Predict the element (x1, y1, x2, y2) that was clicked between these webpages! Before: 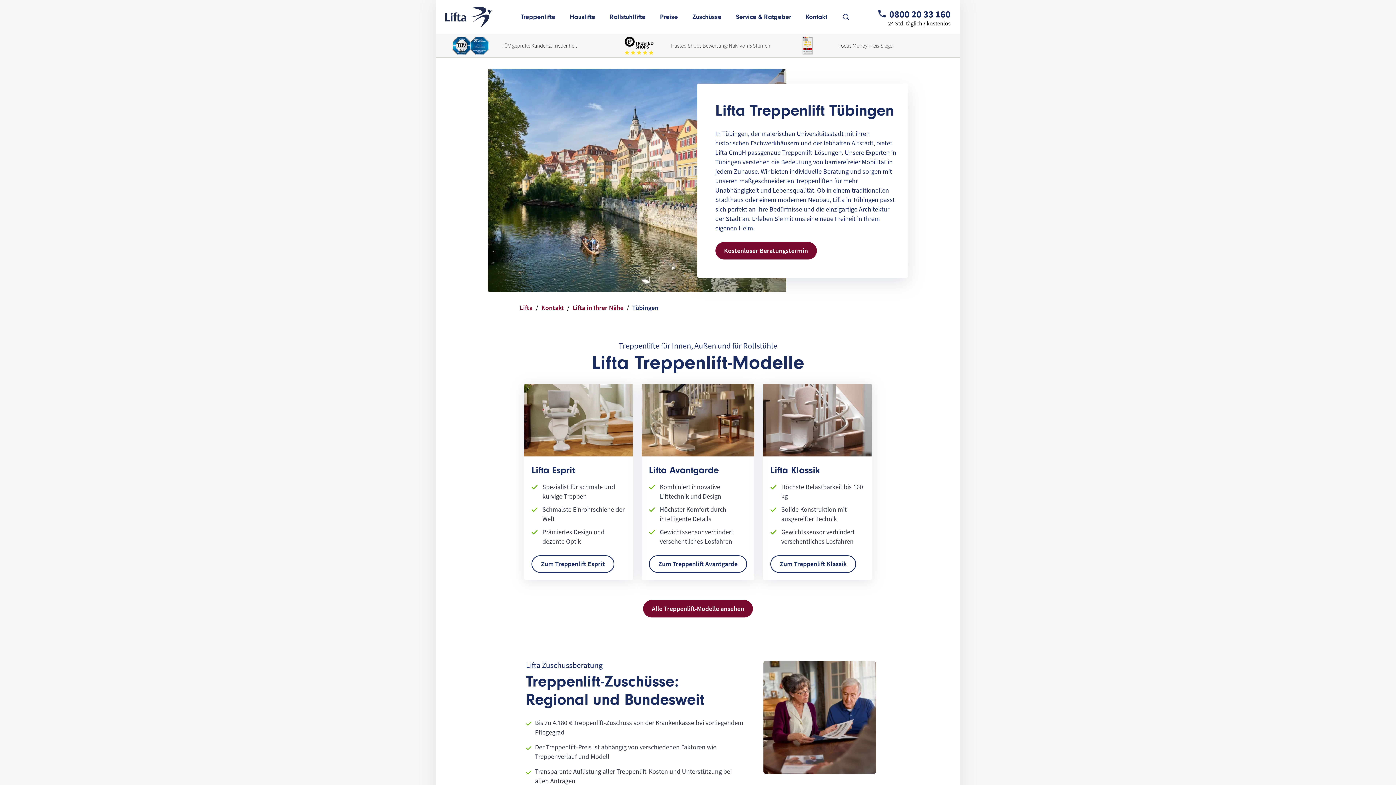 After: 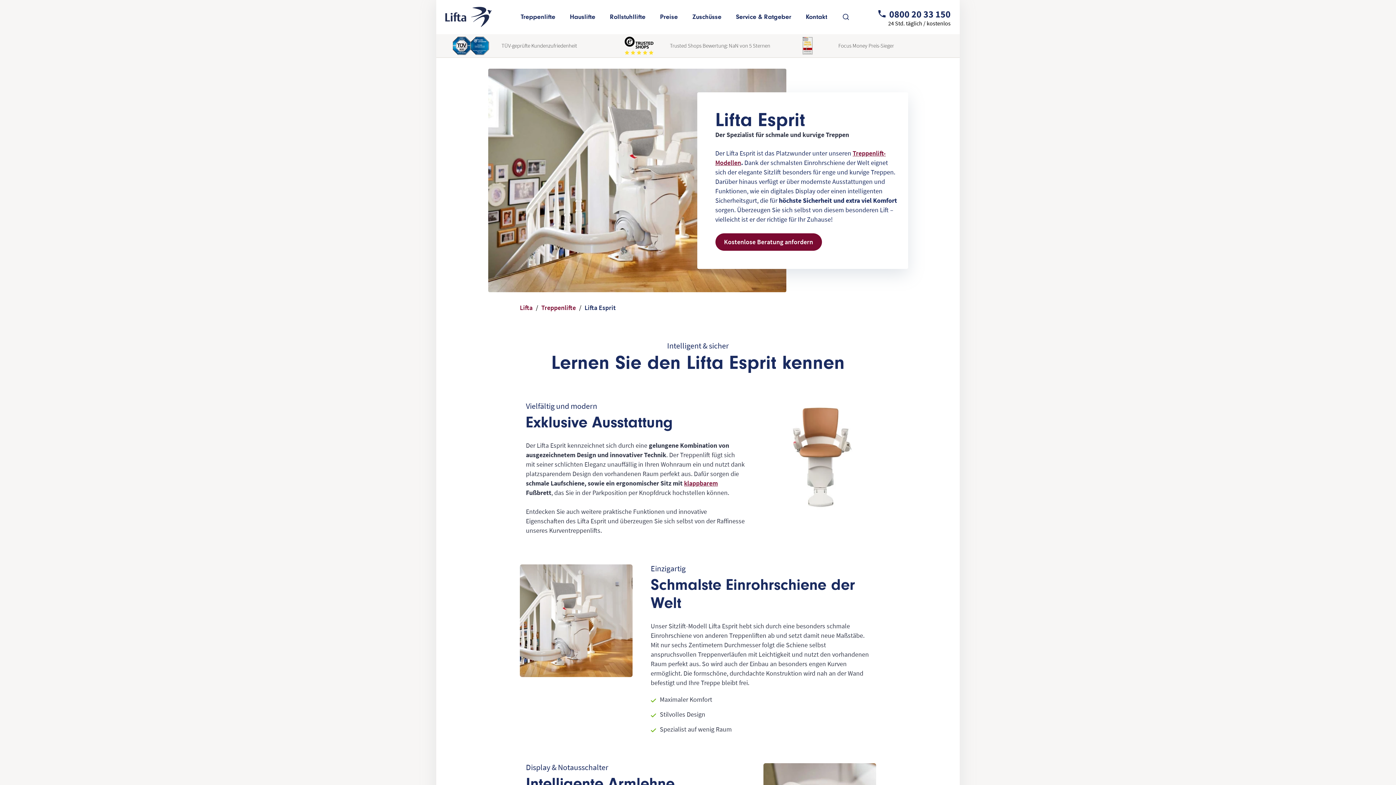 Action: label: Zum Treppenlift Esprit bbox: (531, 555, 614, 573)